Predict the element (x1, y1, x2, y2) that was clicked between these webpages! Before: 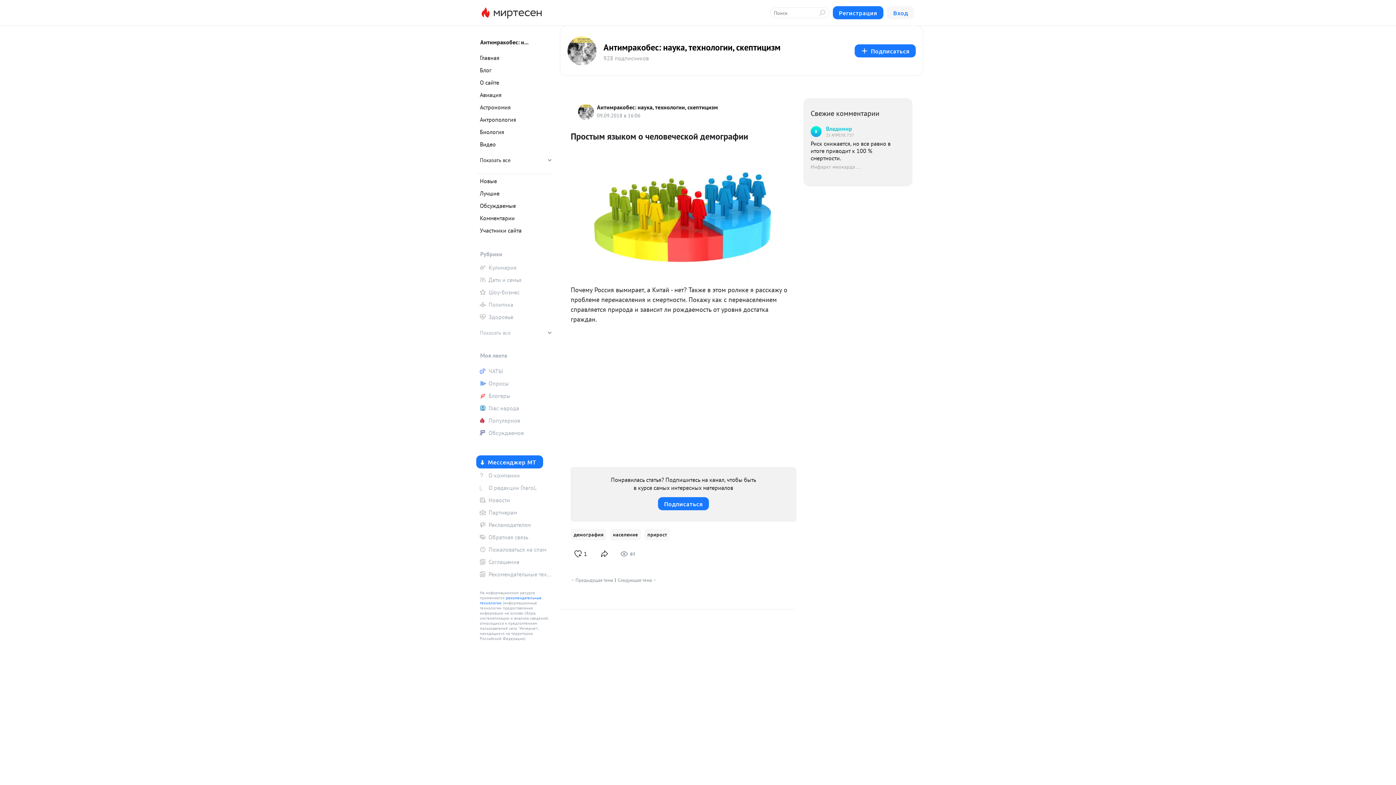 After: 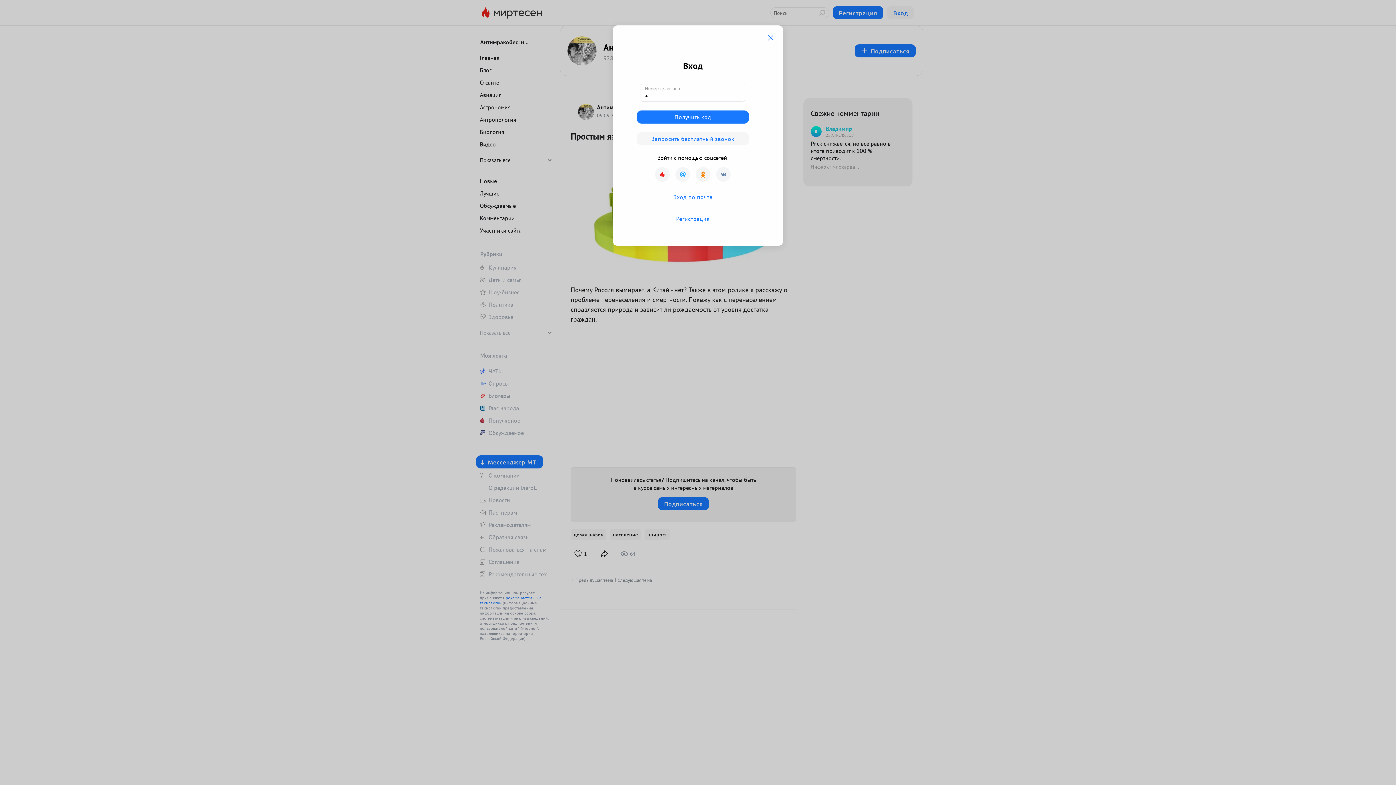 Action: bbox: (570, 546, 591, 561) label: 1